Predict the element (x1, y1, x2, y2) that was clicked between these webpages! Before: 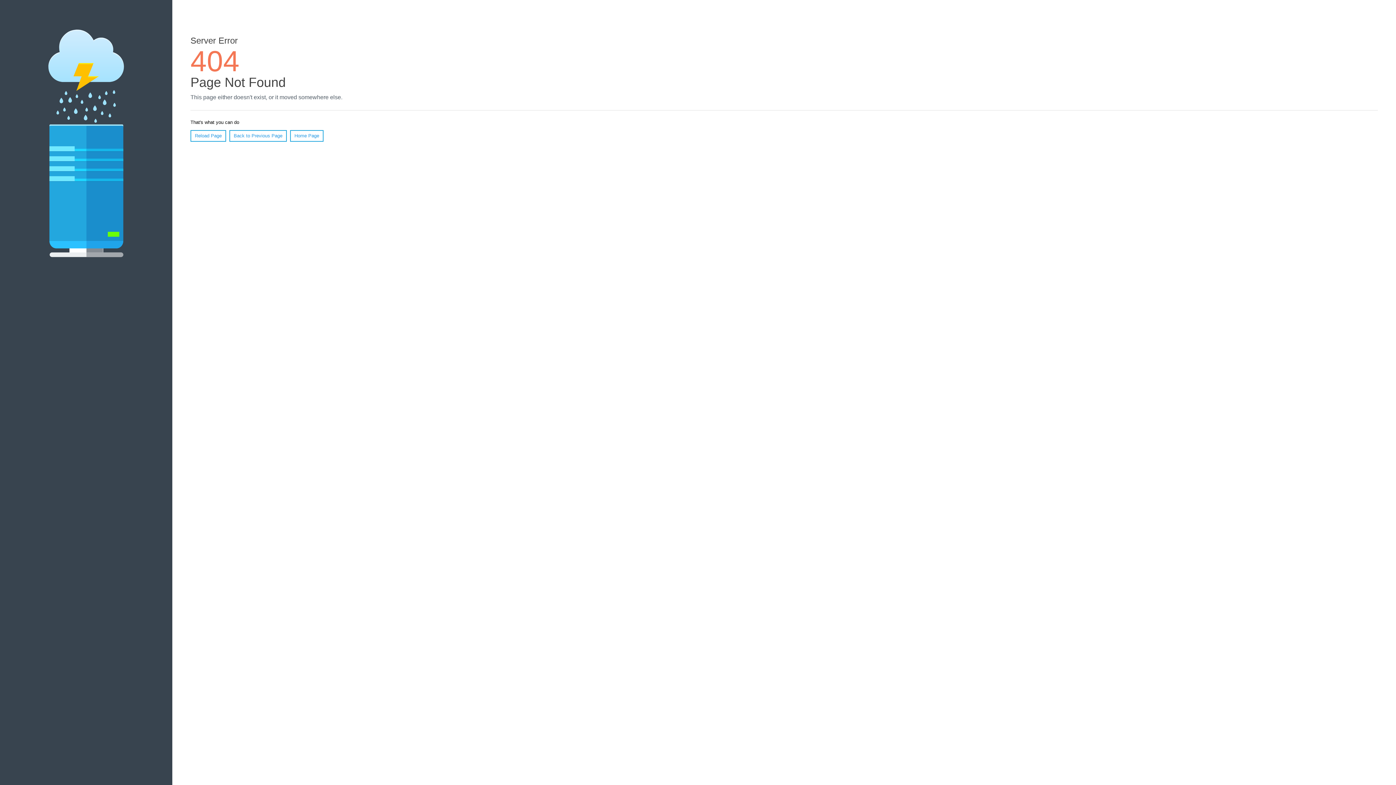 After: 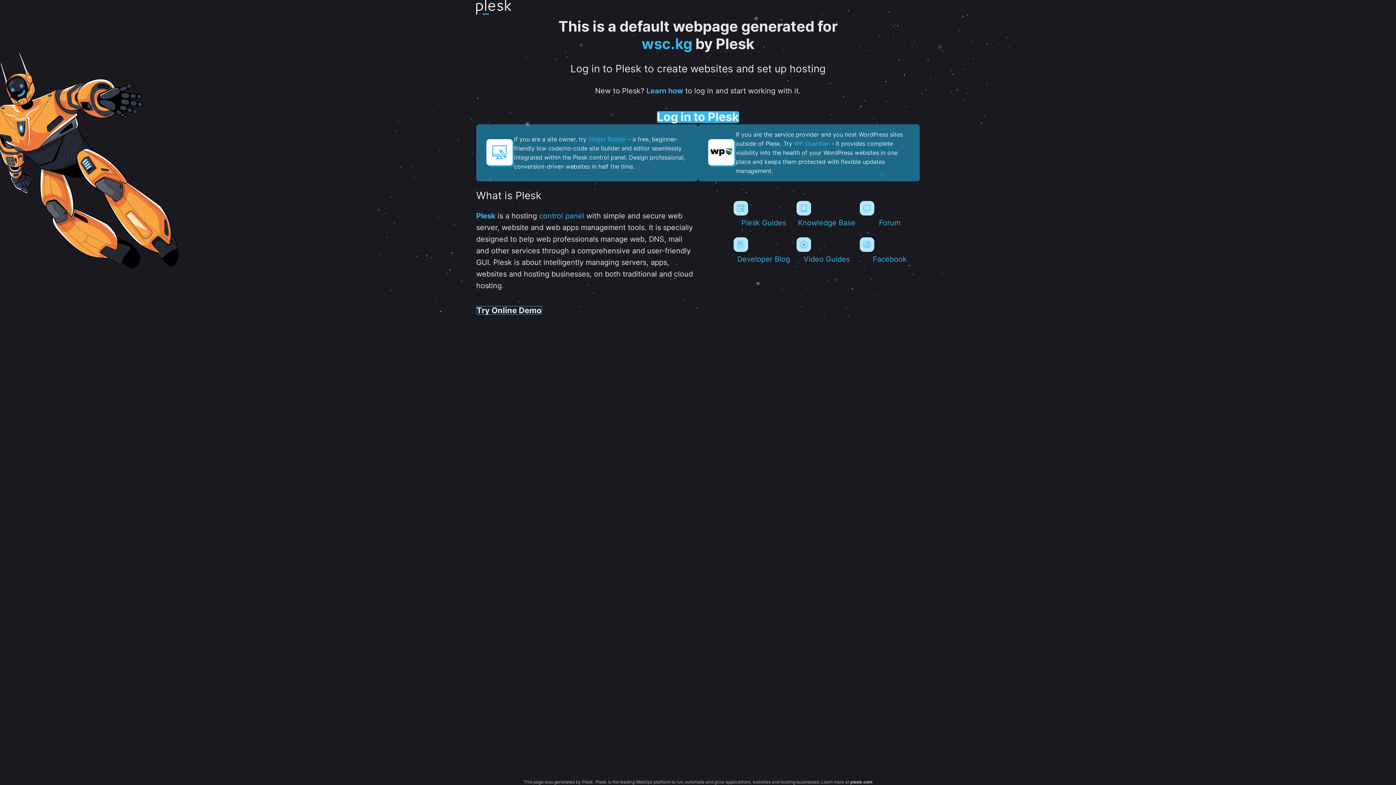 Action: bbox: (290, 130, 323, 141) label: Home Page